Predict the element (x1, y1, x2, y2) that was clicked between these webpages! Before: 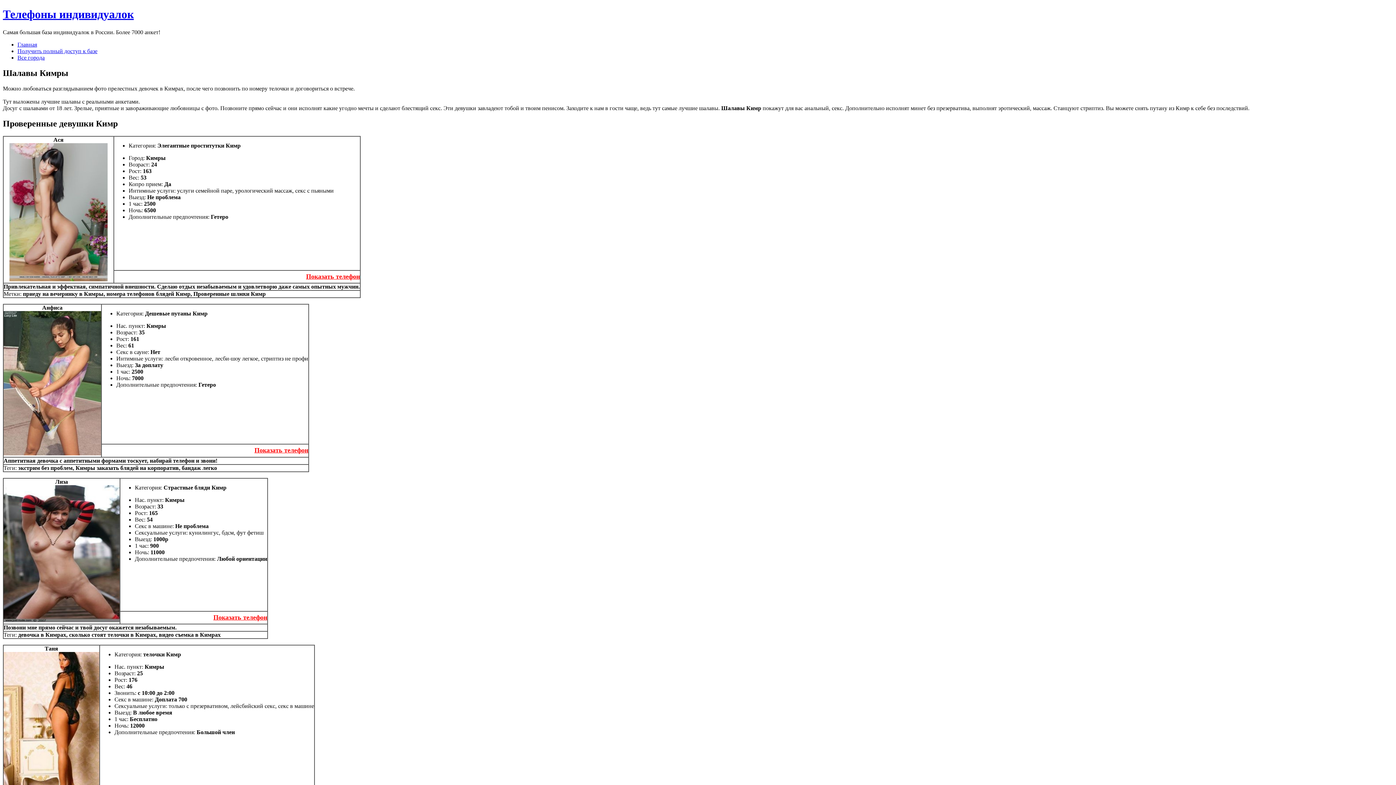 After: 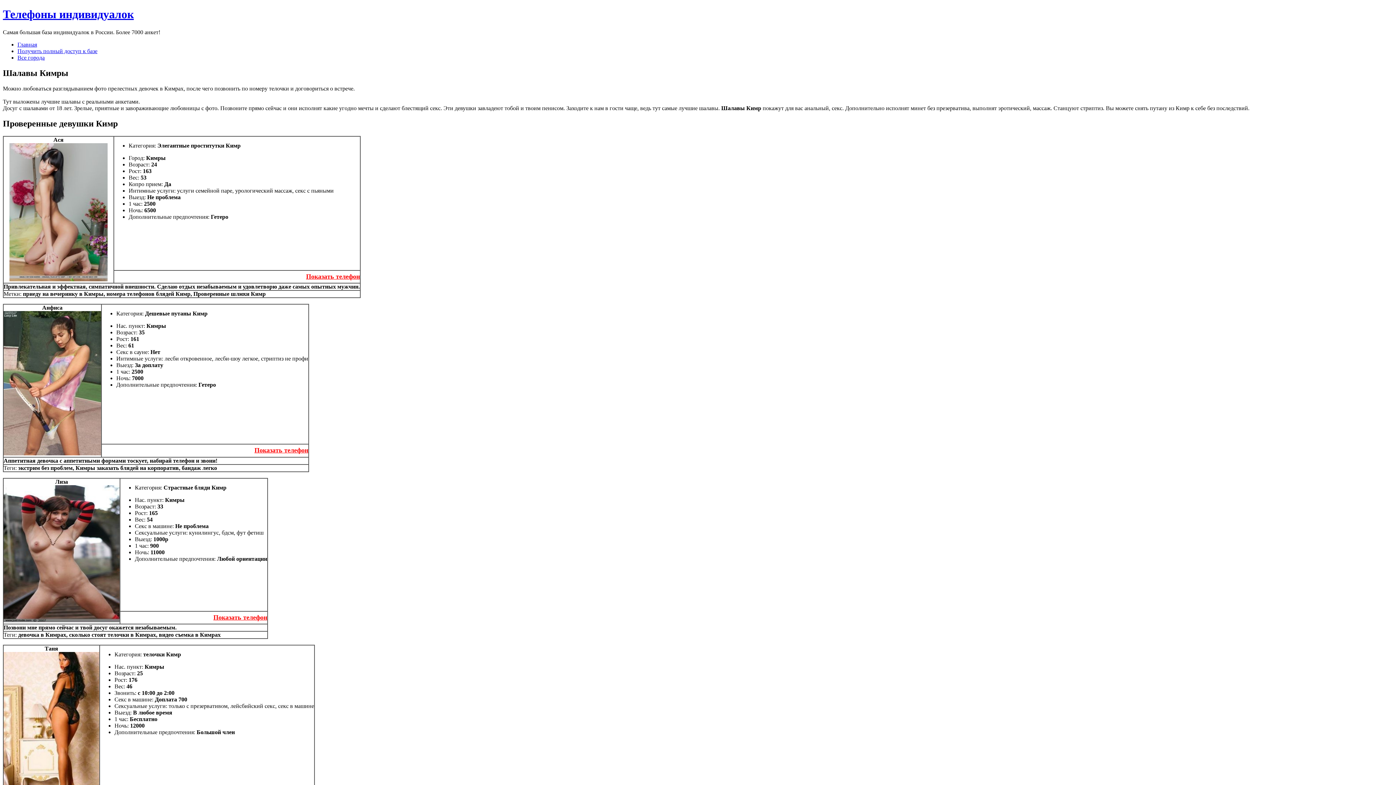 Action: bbox: (306, 272, 360, 280) label: Показать телефон